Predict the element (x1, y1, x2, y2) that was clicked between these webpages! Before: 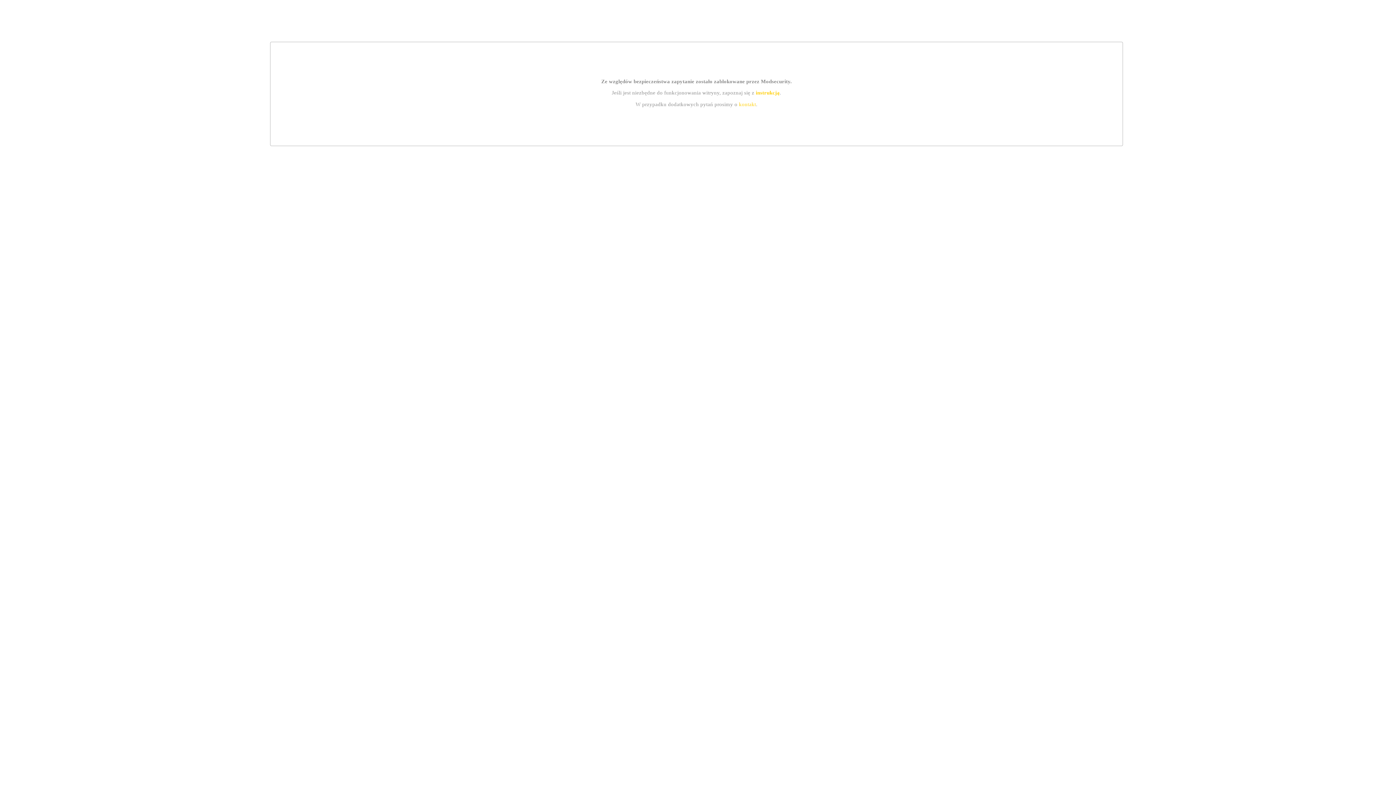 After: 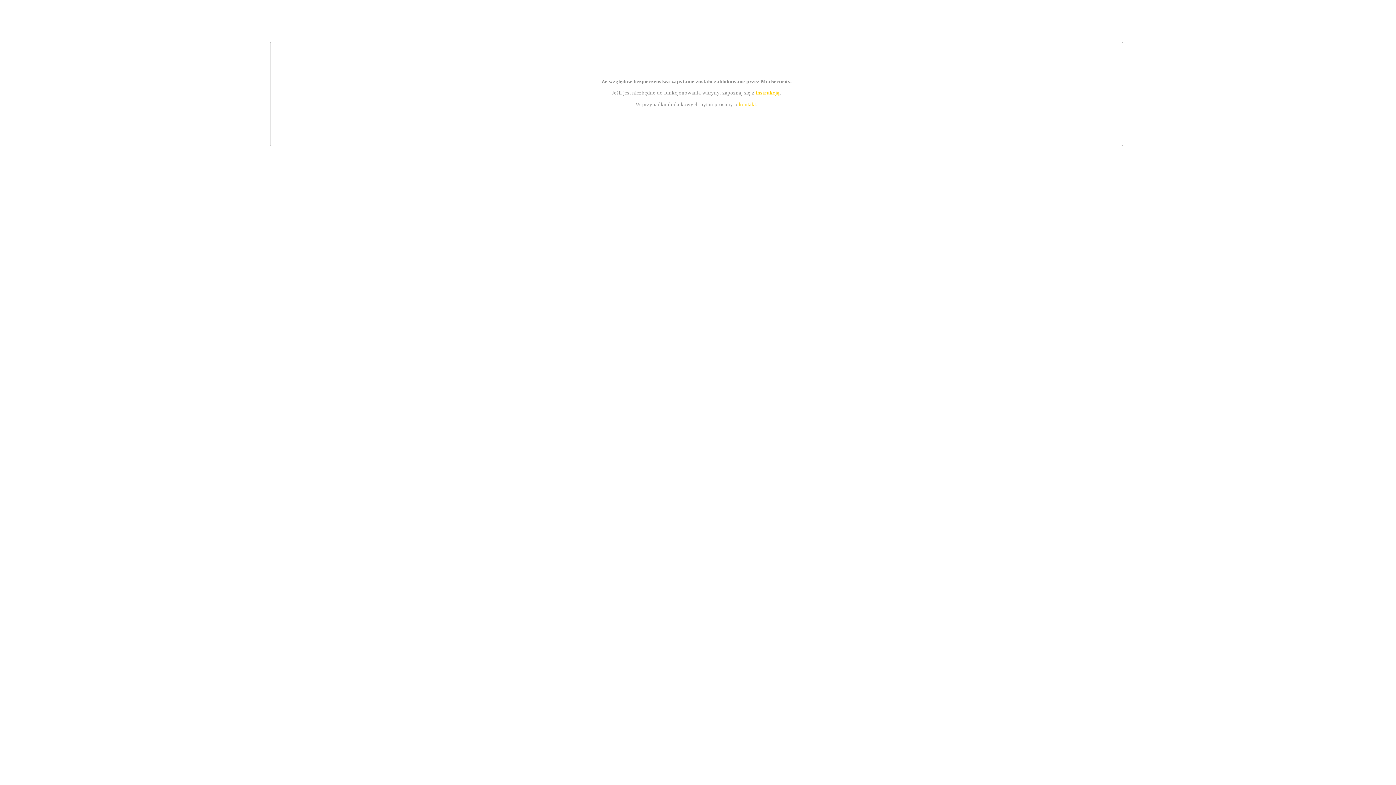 Action: bbox: (739, 101, 756, 107) label: kontakt